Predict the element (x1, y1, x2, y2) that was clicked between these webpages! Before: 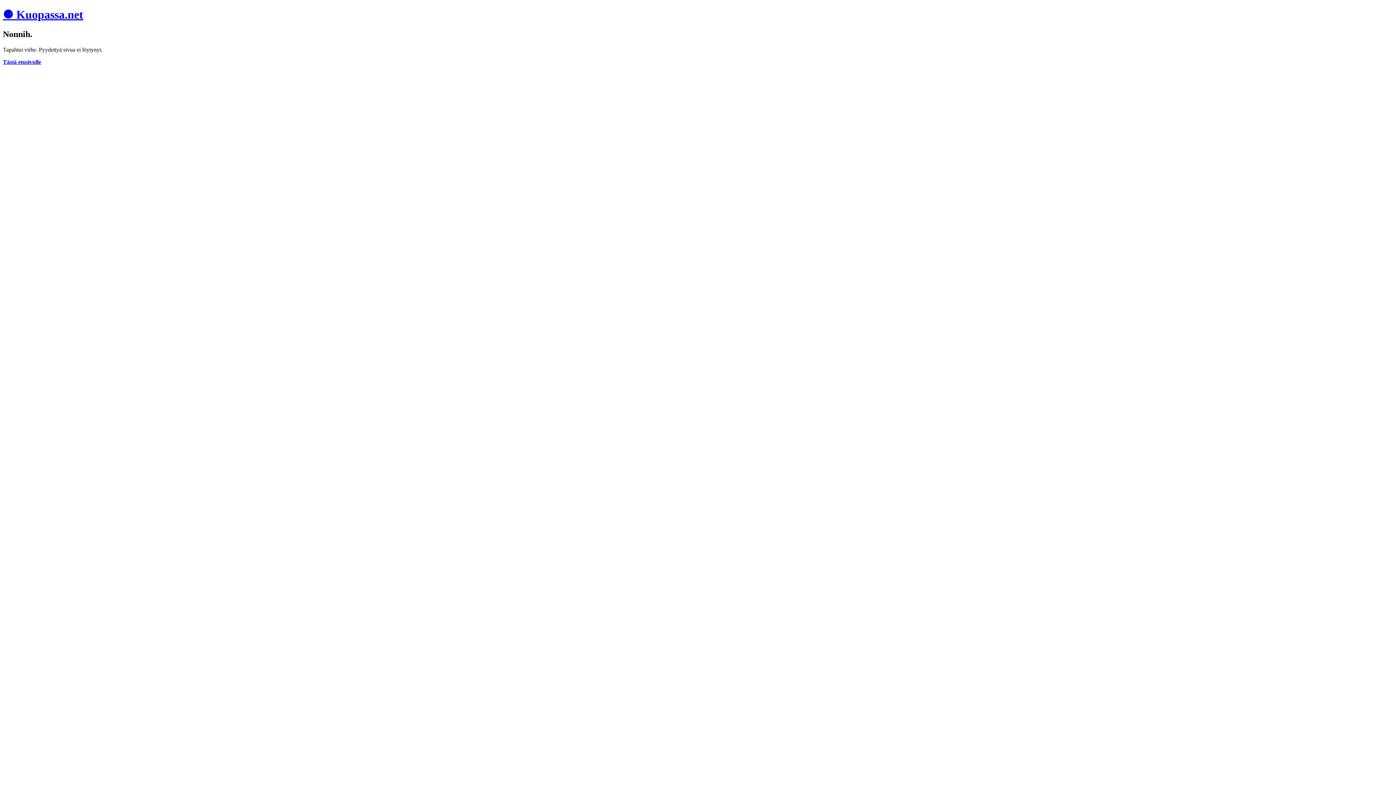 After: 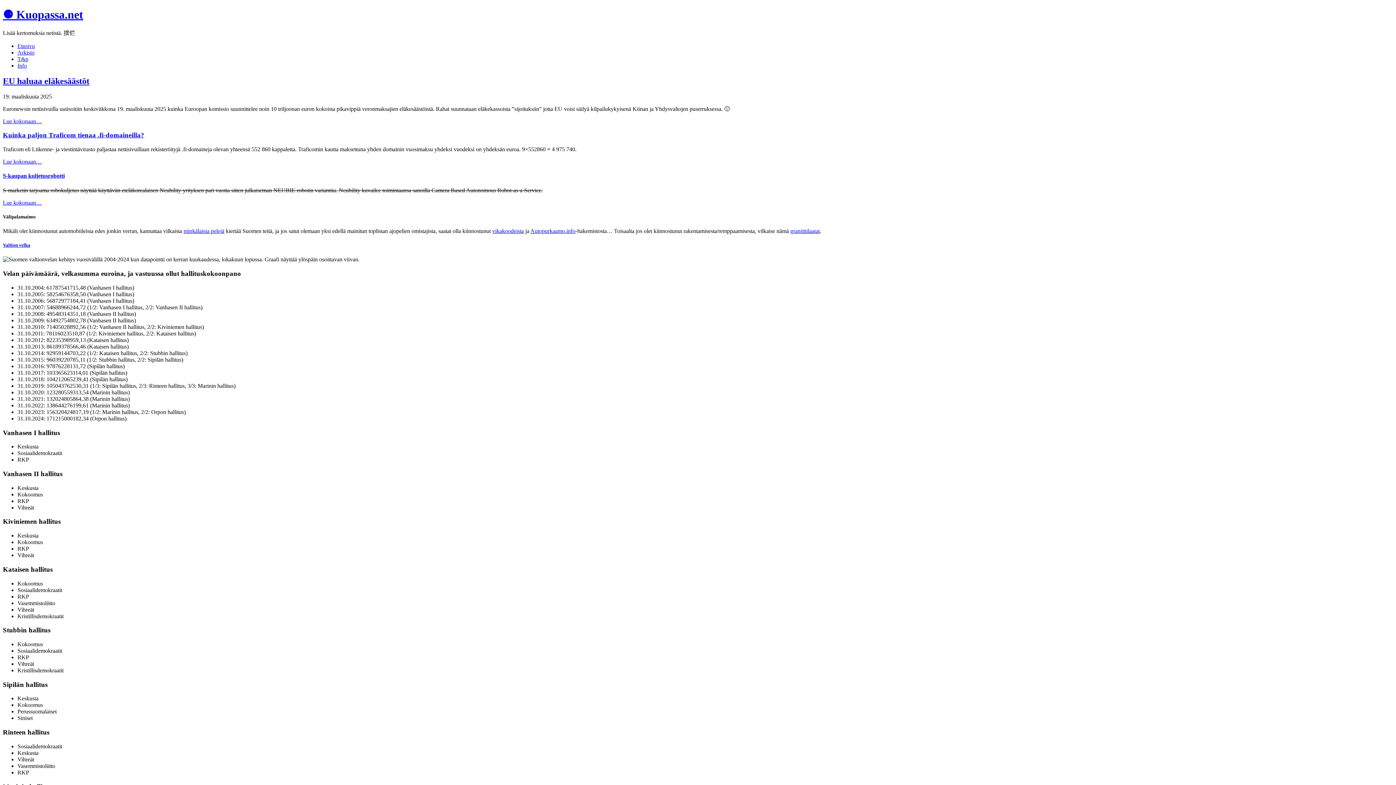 Action: bbox: (2, 58, 41, 65) label: Tästä etusivulle